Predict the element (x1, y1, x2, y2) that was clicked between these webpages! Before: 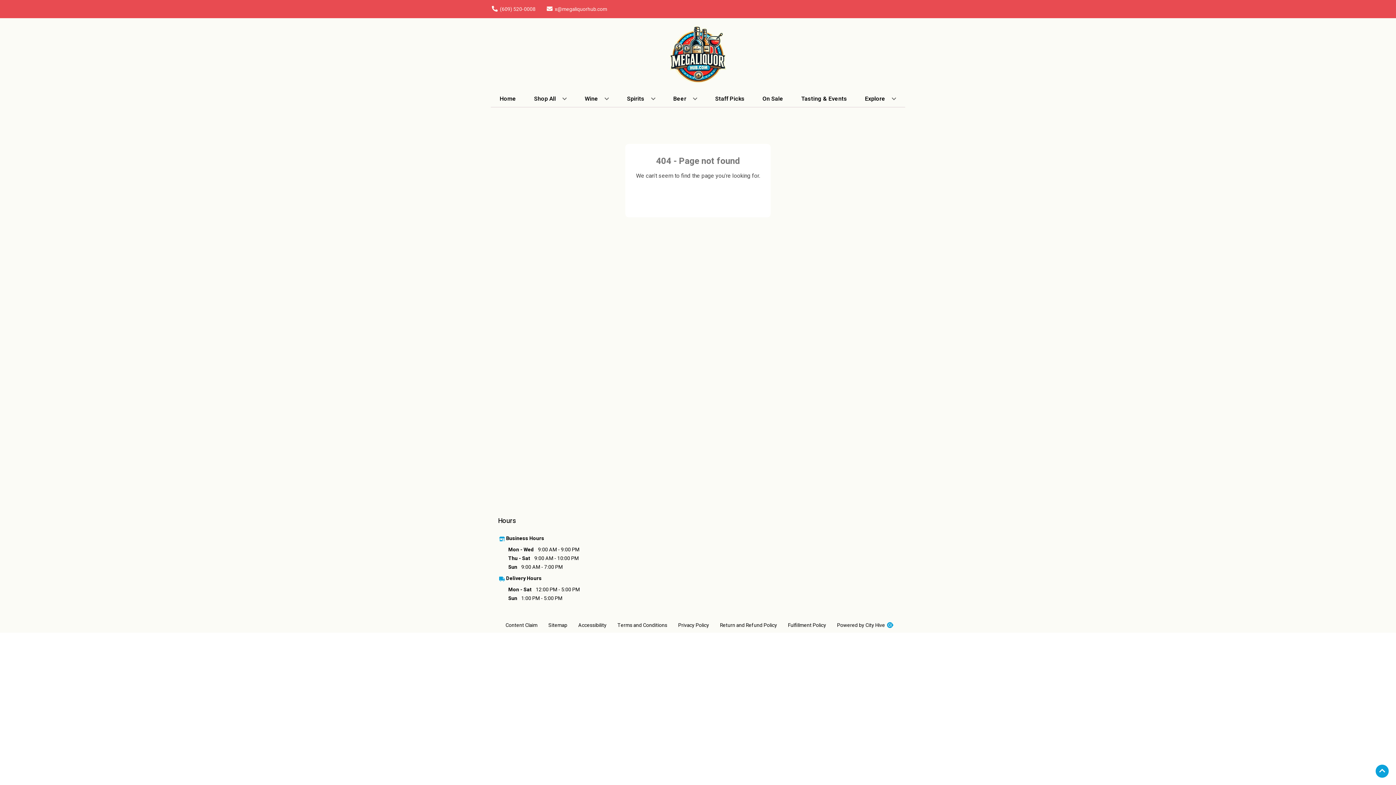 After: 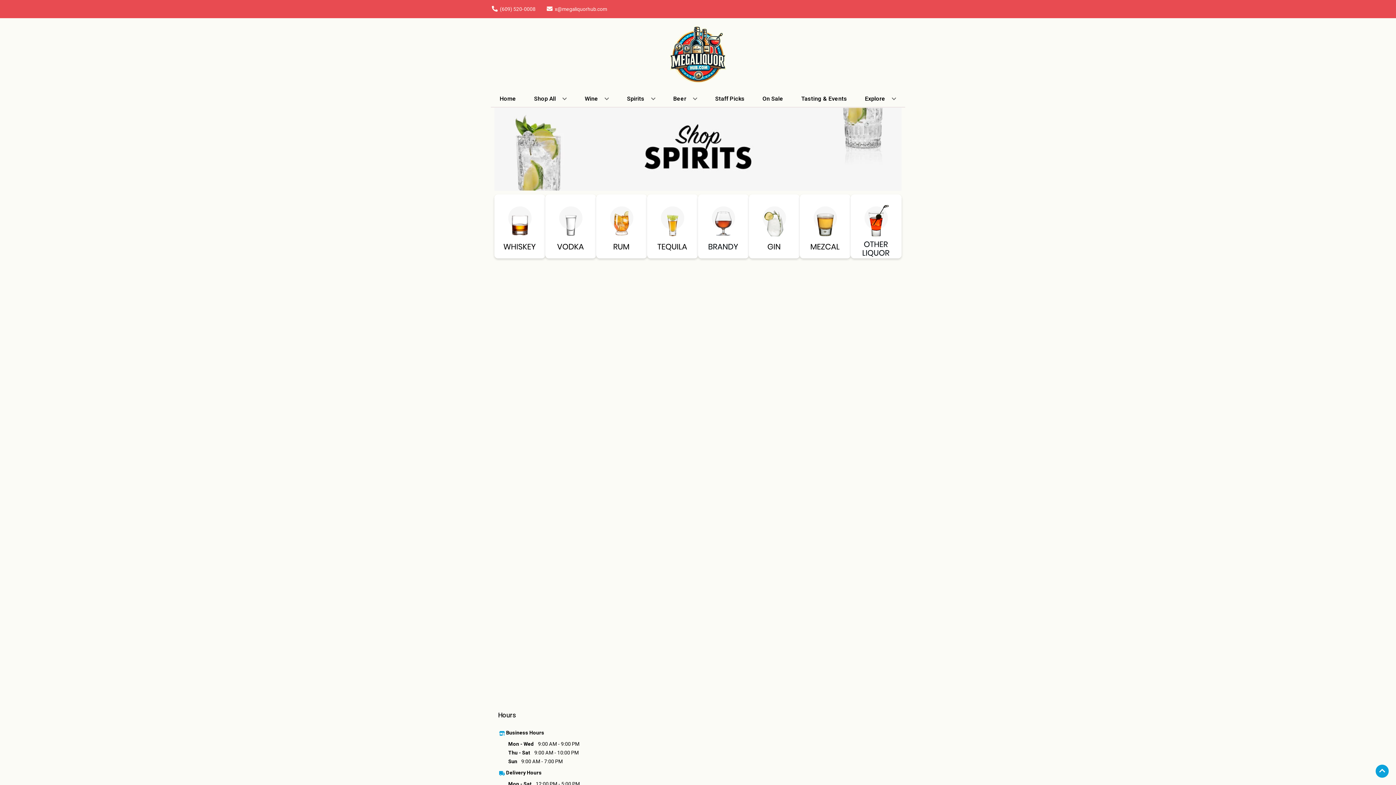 Action: bbox: (624, 90, 658, 106) label: Spirits